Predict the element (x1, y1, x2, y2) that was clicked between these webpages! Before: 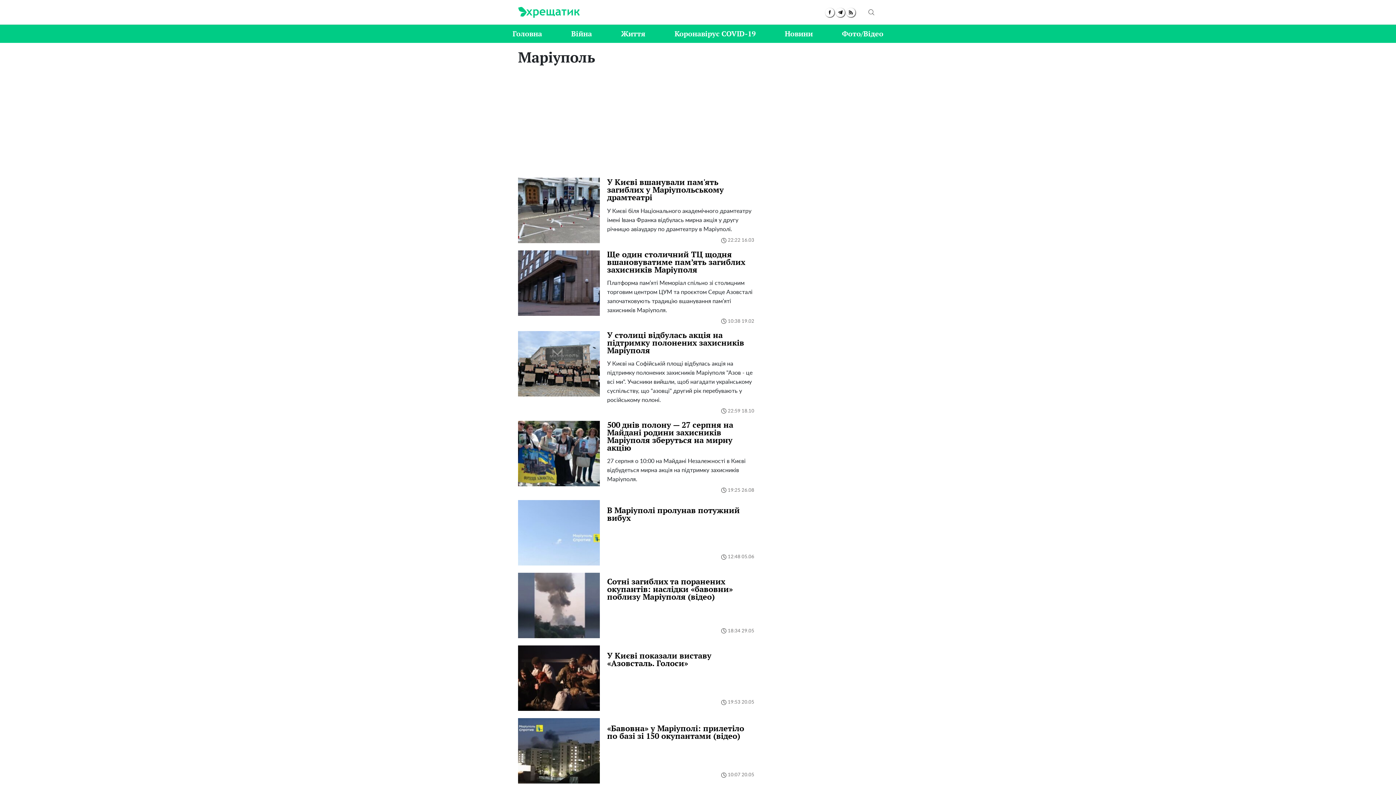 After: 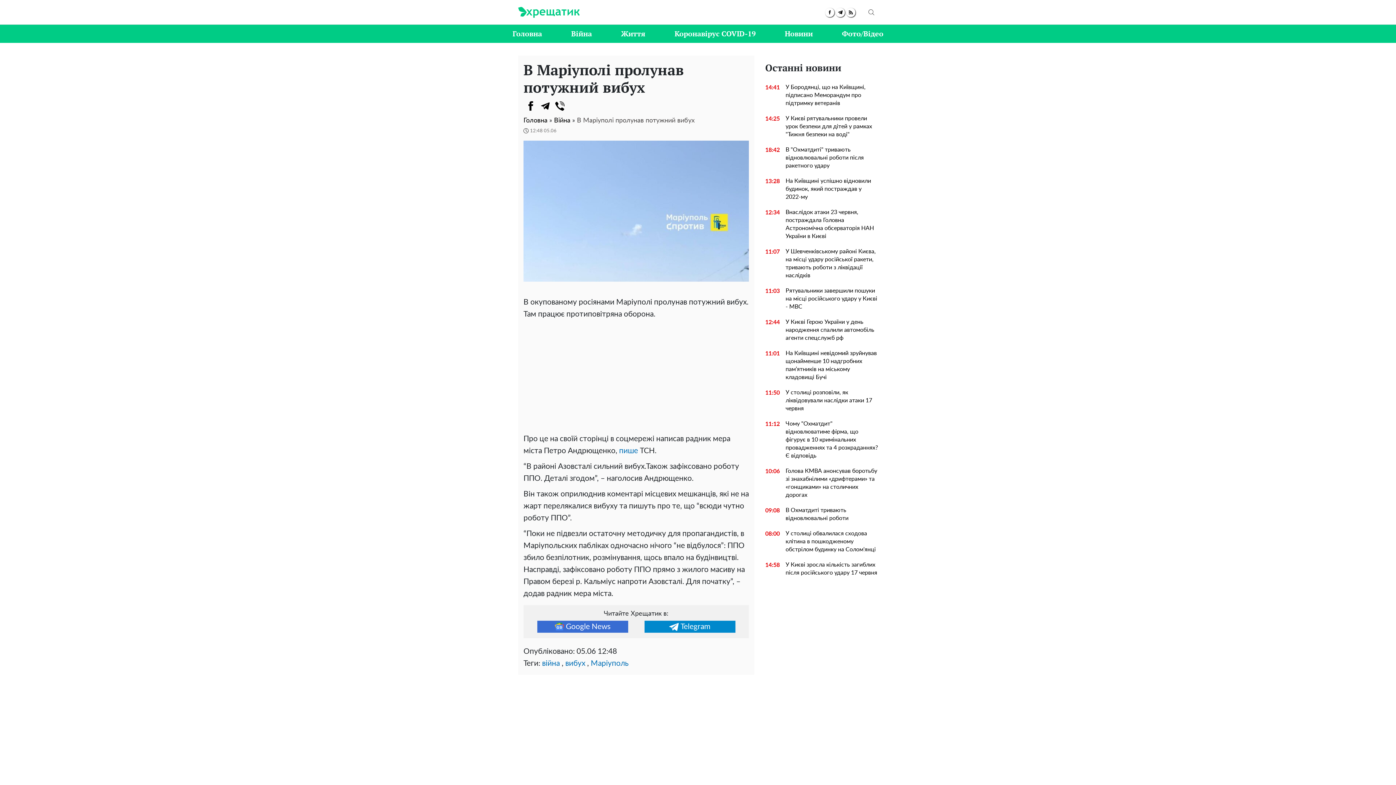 Action: label: В Маріуполі пролунав потужний вибух bbox: (607, 506, 754, 527)